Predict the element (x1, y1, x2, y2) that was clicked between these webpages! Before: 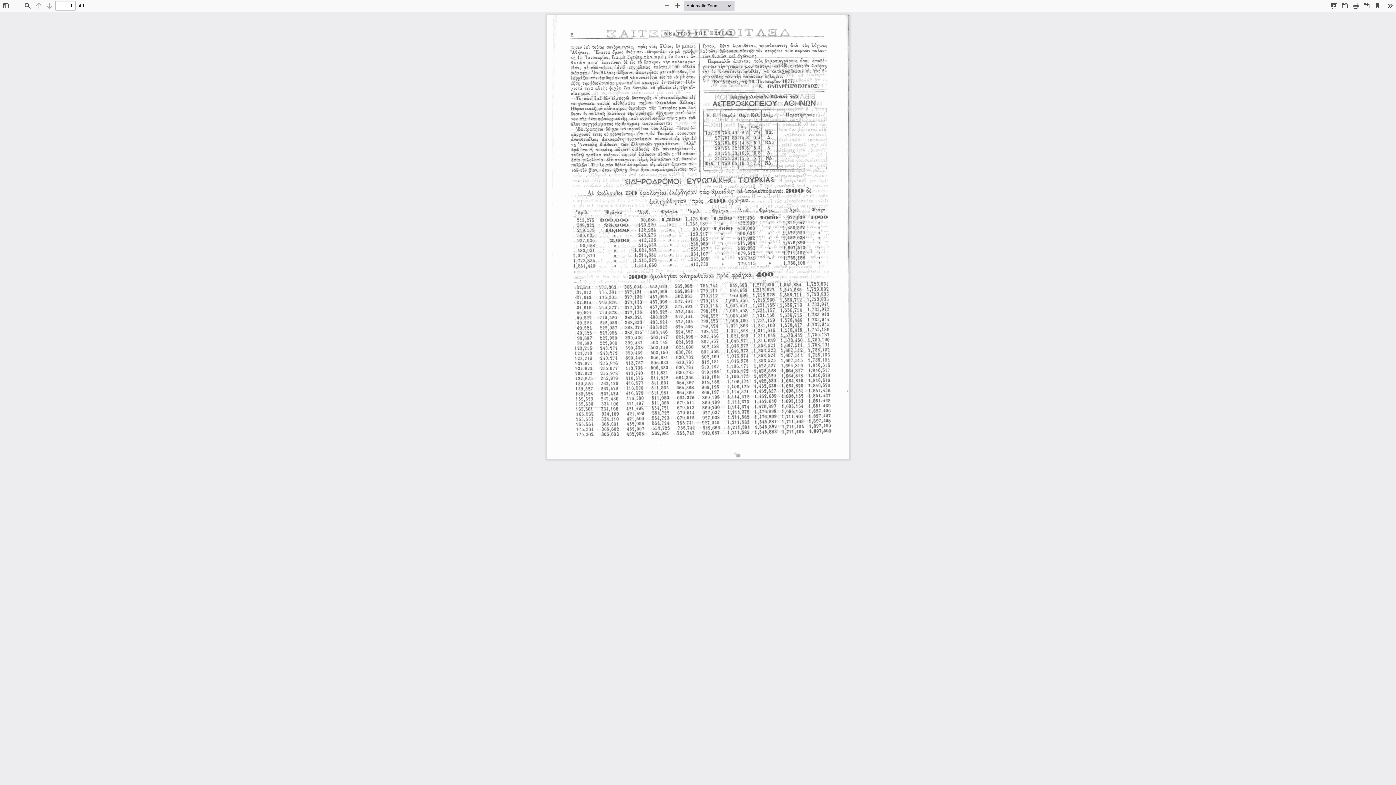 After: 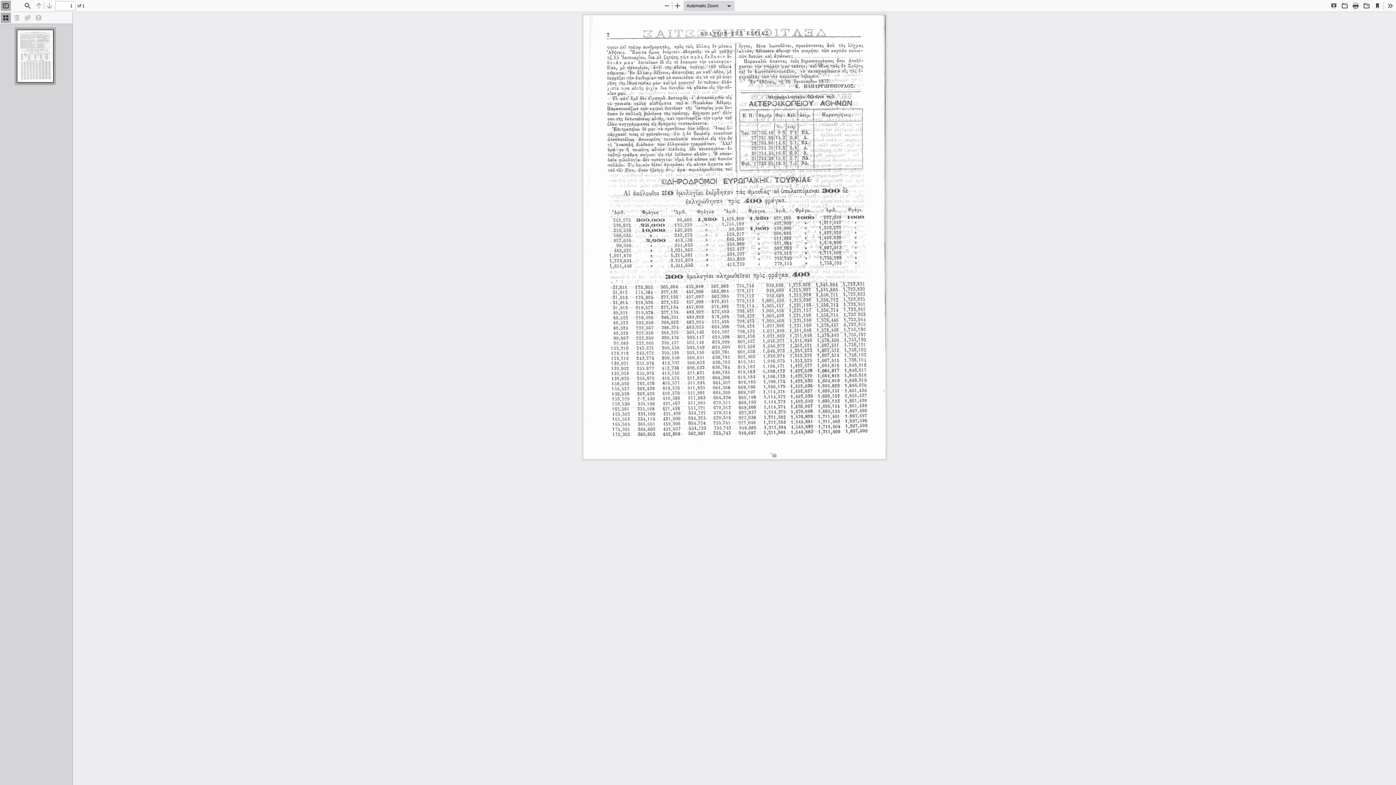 Action: bbox: (0, 0, 10, 10) label: Toggle Sidebar